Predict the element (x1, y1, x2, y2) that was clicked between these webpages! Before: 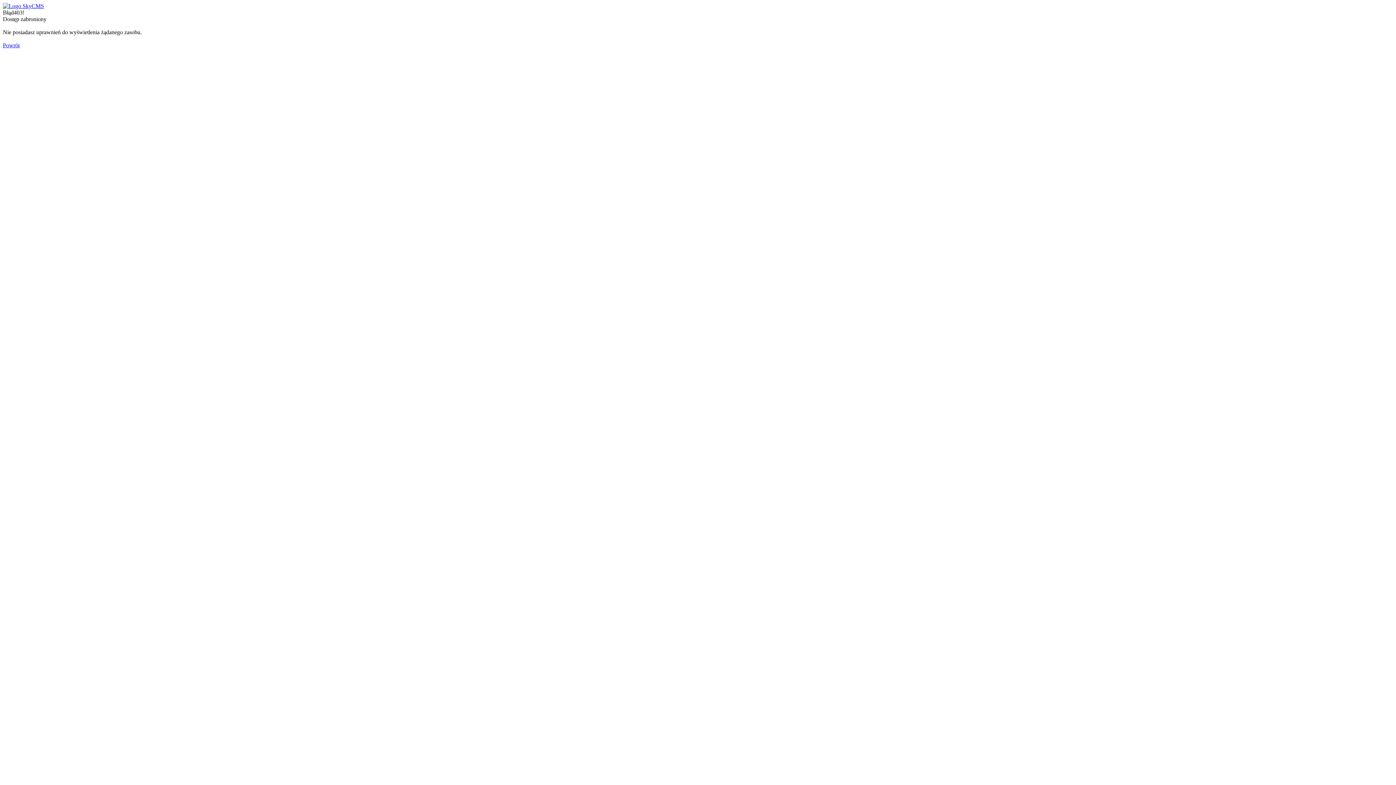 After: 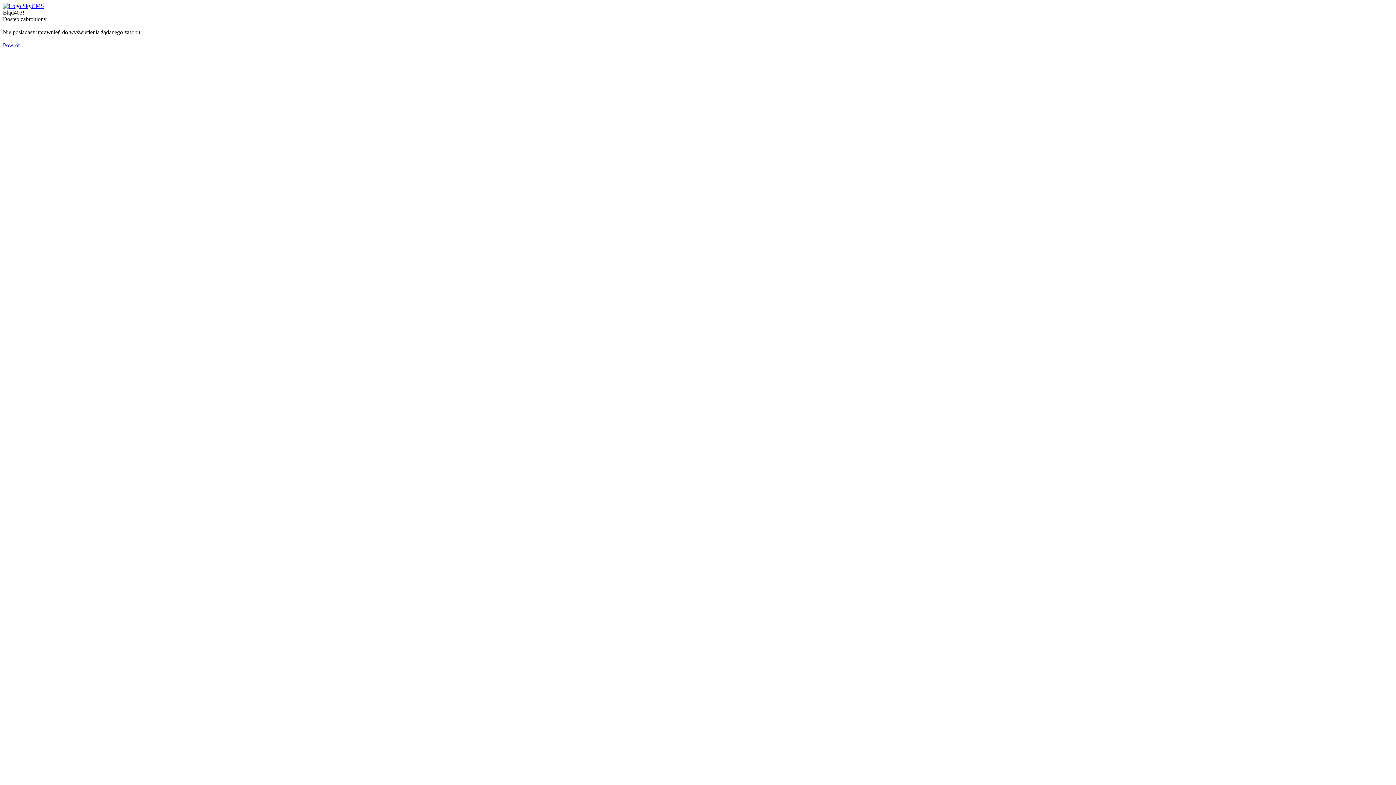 Action: label: Powrót bbox: (2, 42, 19, 48)